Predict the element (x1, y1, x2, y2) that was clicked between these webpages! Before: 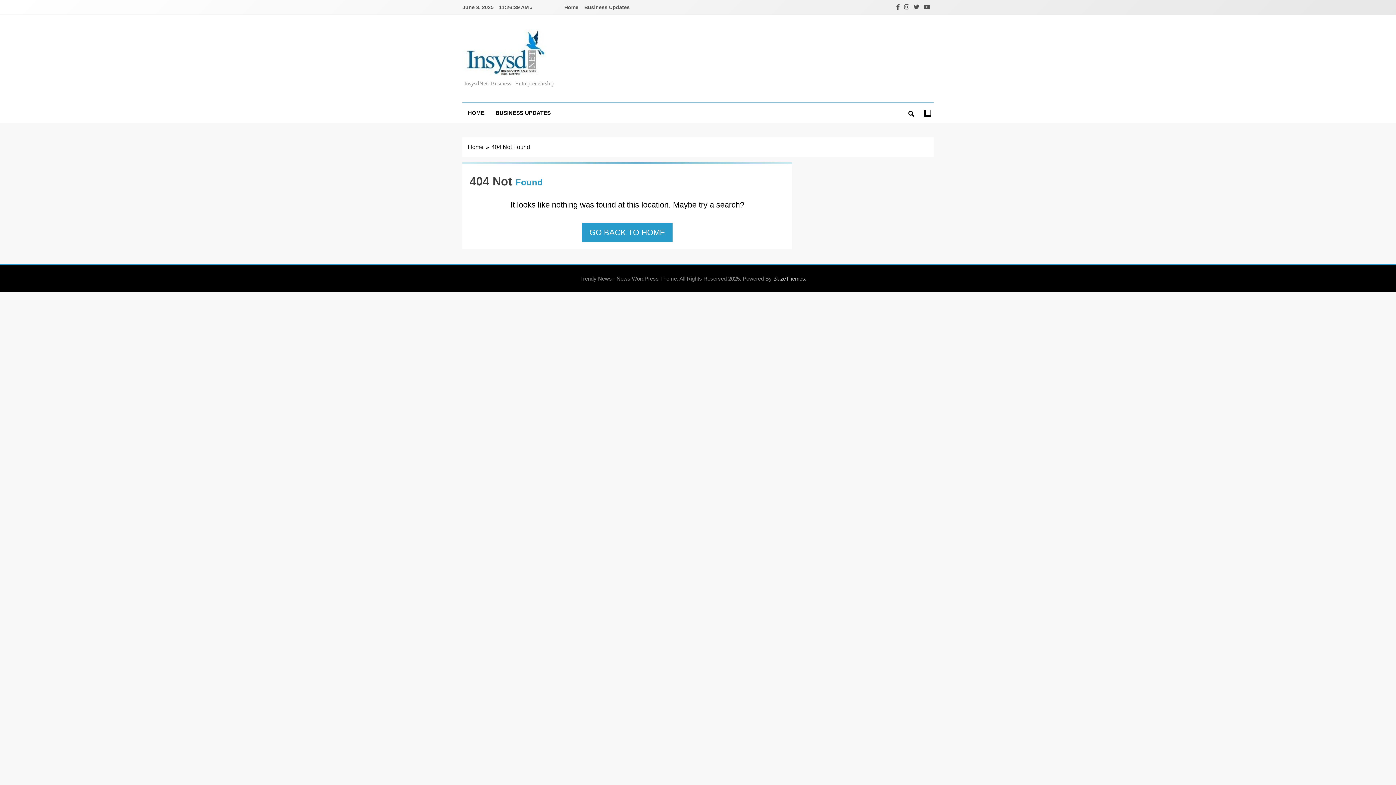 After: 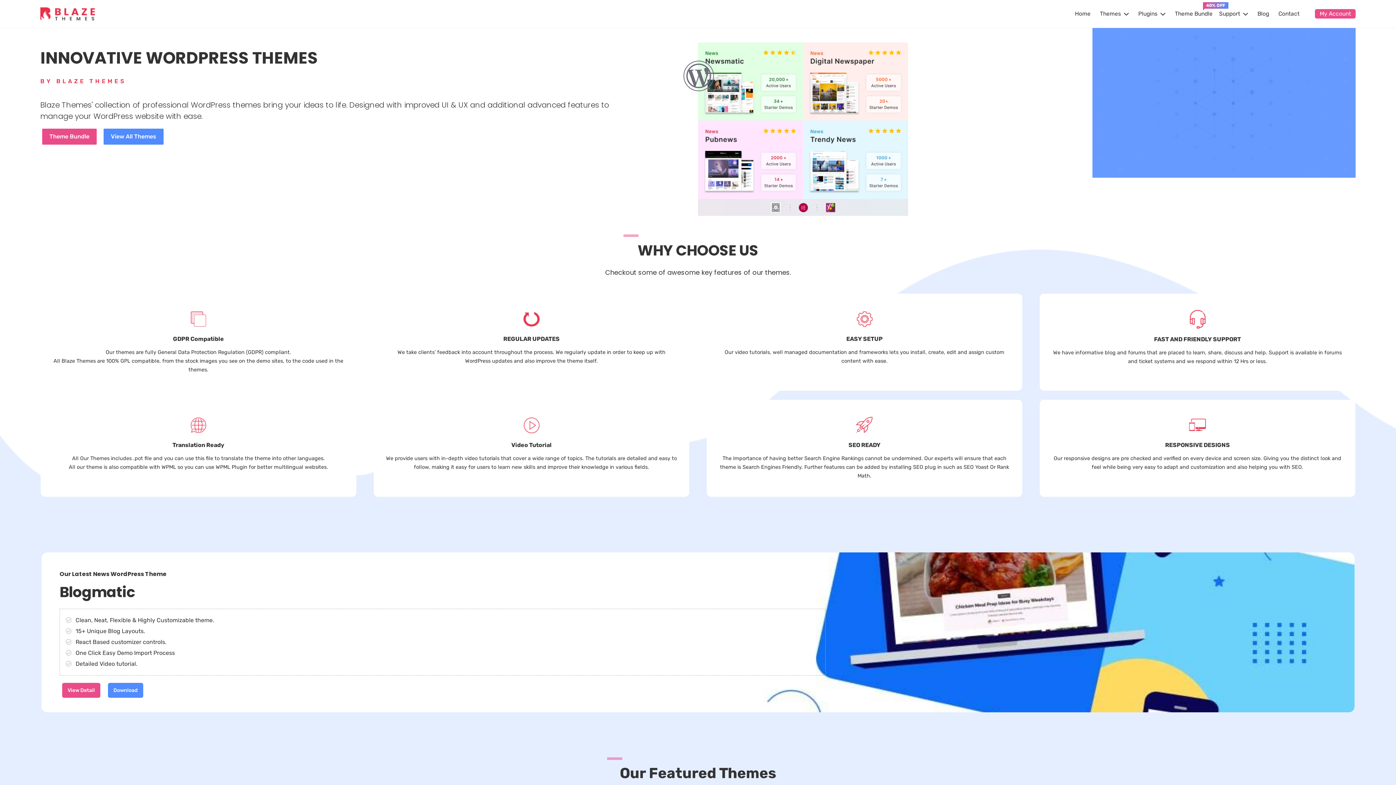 Action: bbox: (773, 276, 805, 281) label: BlazeThemes